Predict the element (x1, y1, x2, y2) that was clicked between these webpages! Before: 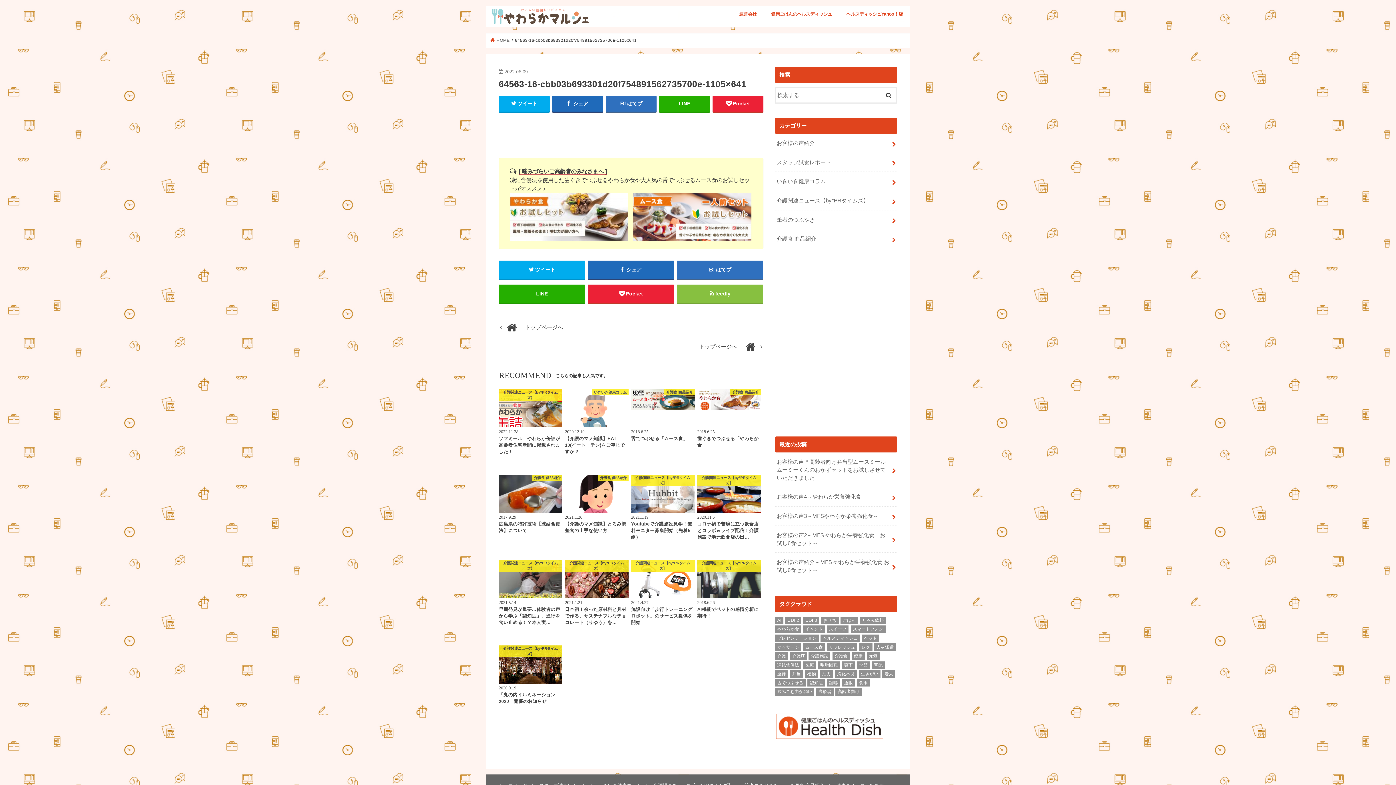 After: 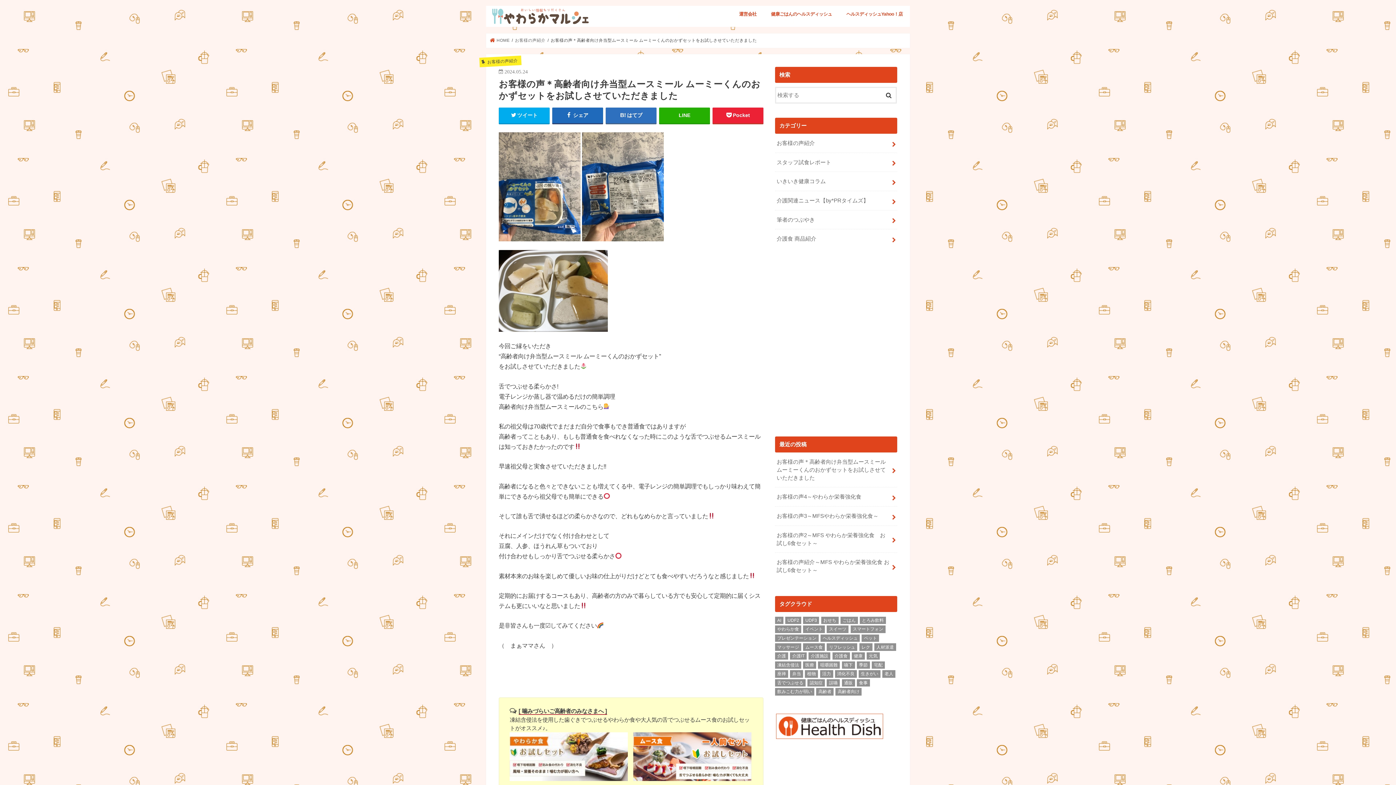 Action: label: お客様の声＊高齢者向け弁当型ムースミール ムーミーくんのおかずセットをお試しさせていただきました bbox: (775, 452, 897, 487)